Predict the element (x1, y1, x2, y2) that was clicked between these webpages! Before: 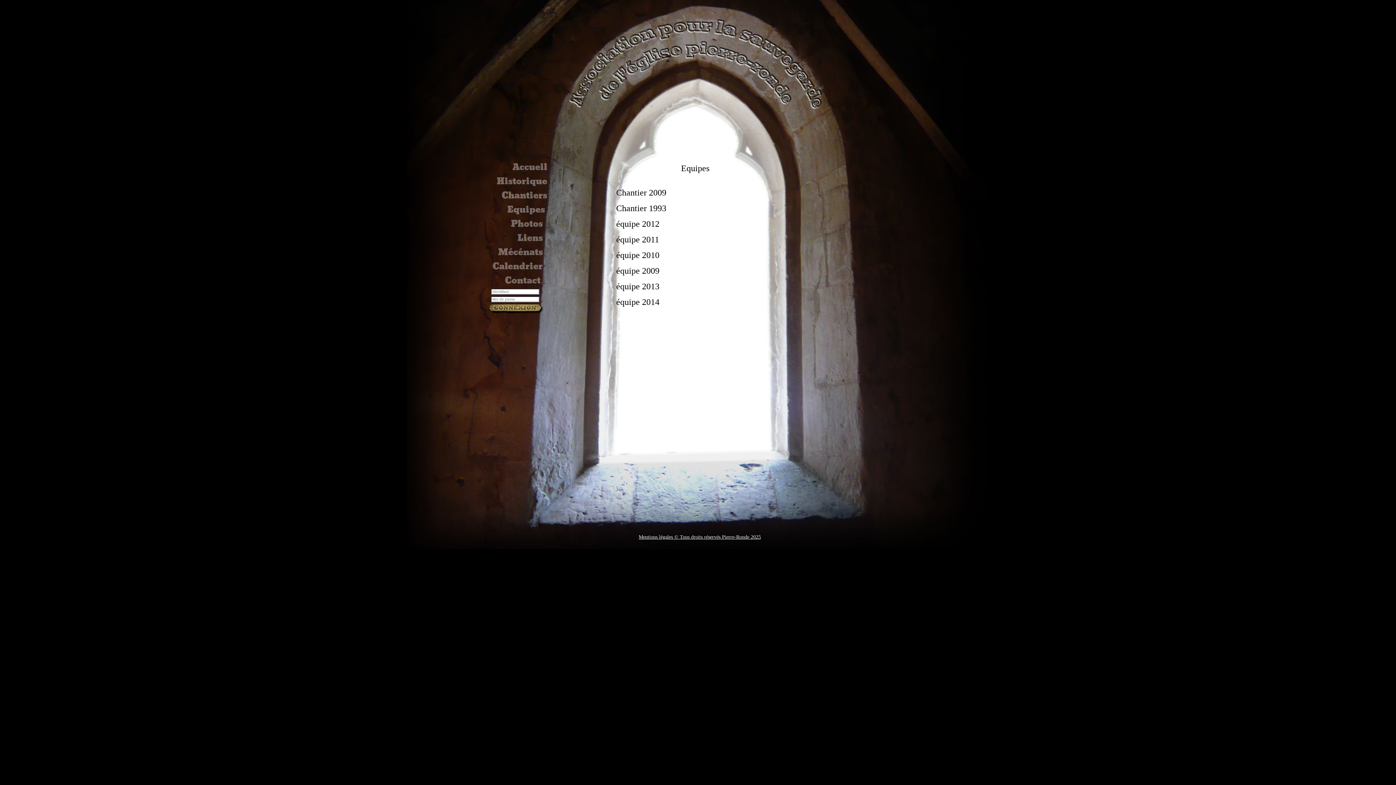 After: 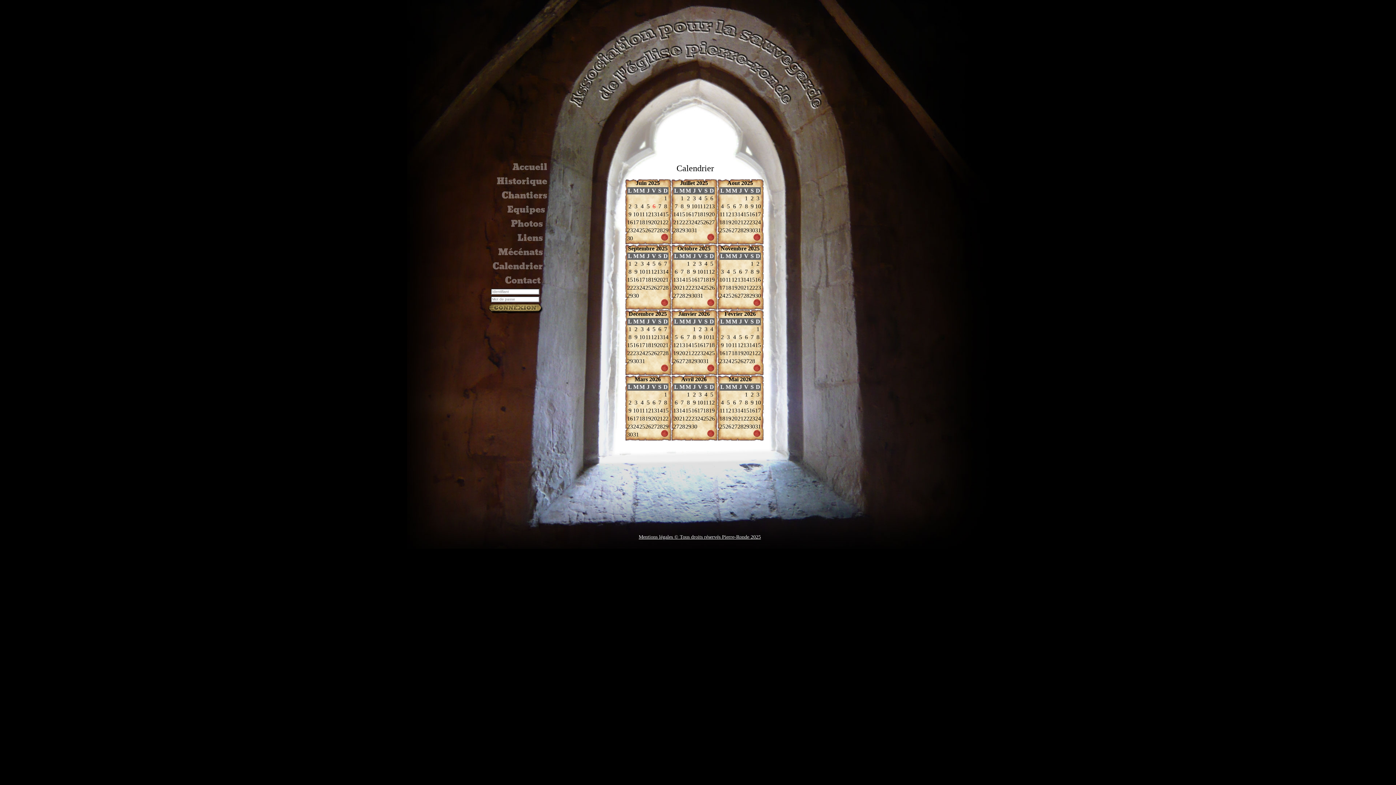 Action: bbox: (490, 259, 547, 273) label: Calendrier  